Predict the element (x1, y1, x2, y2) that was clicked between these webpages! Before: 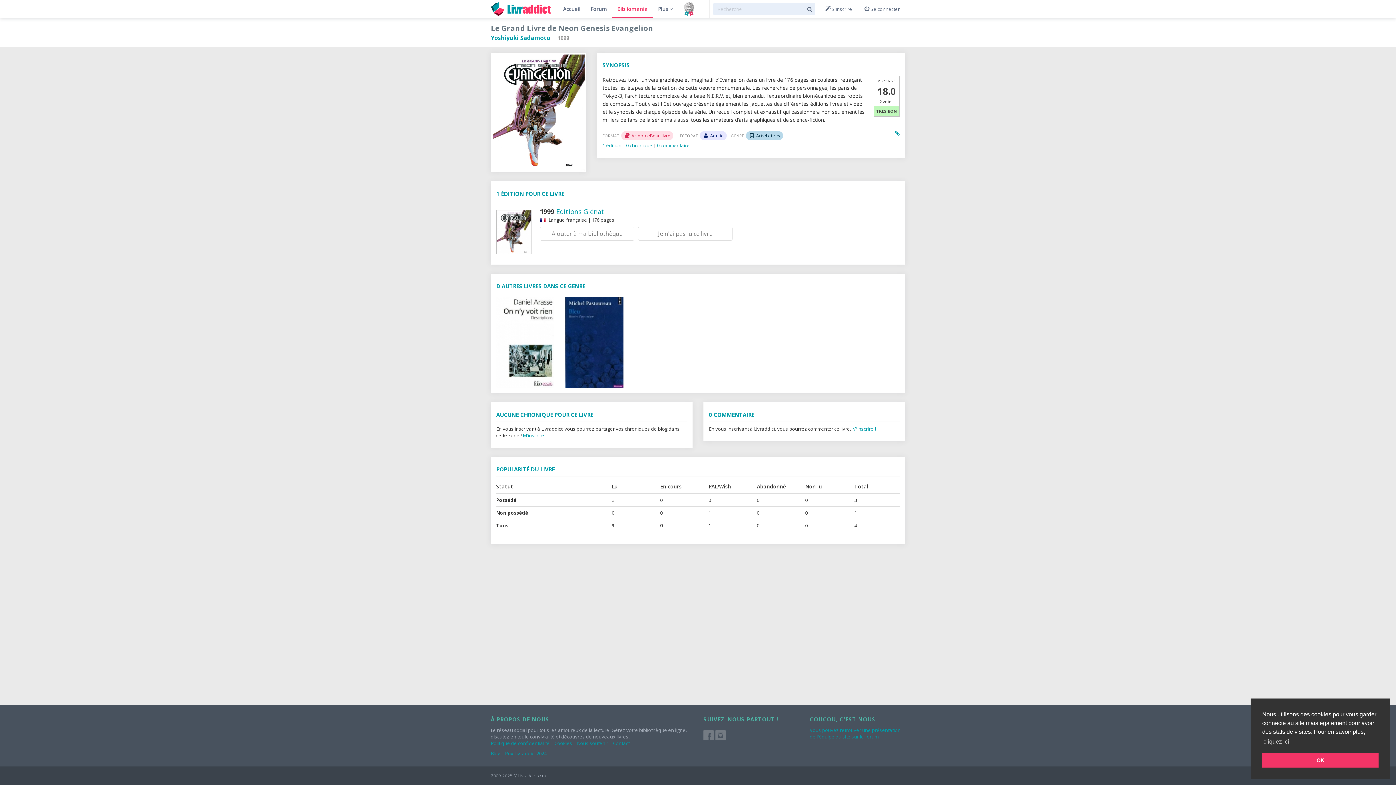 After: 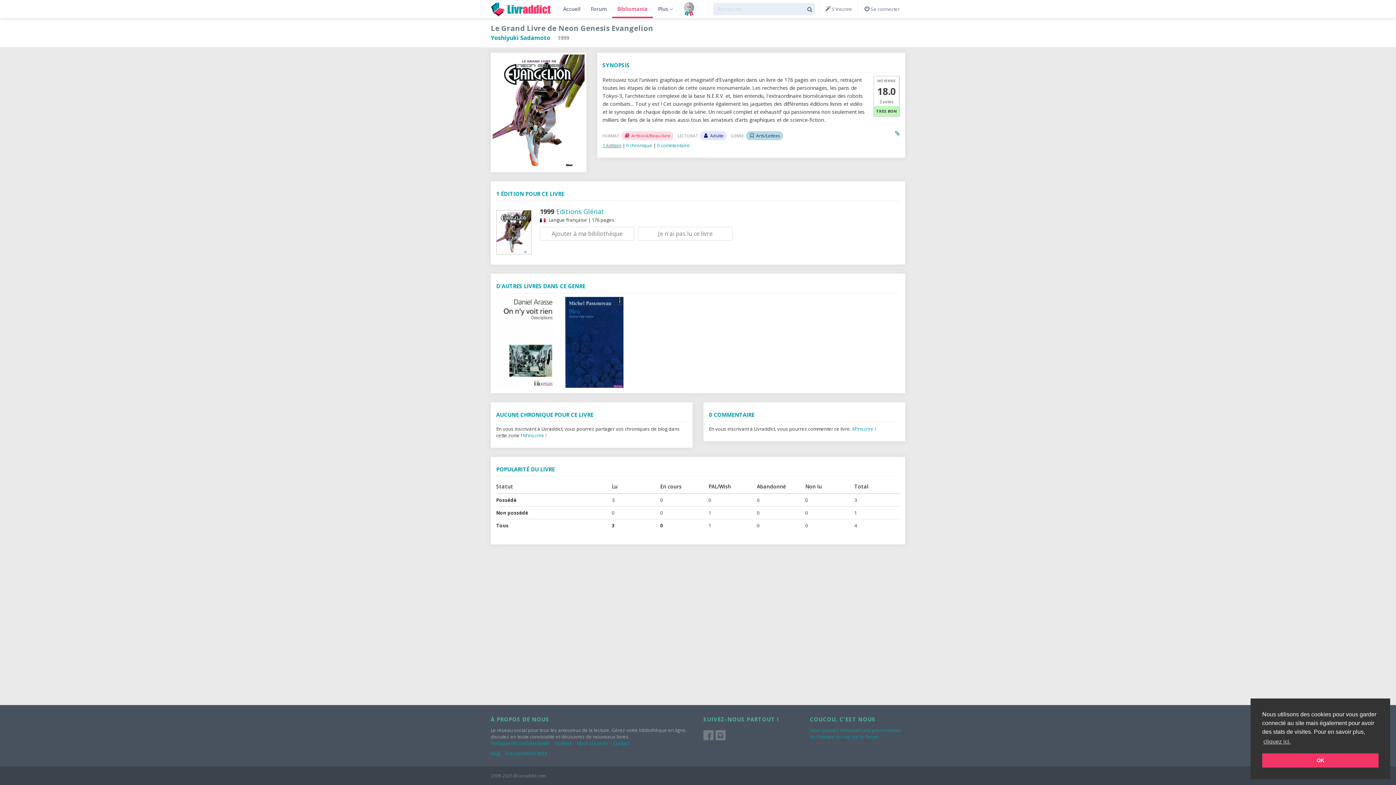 Action: bbox: (602, 142, 621, 148) label: 1 édition